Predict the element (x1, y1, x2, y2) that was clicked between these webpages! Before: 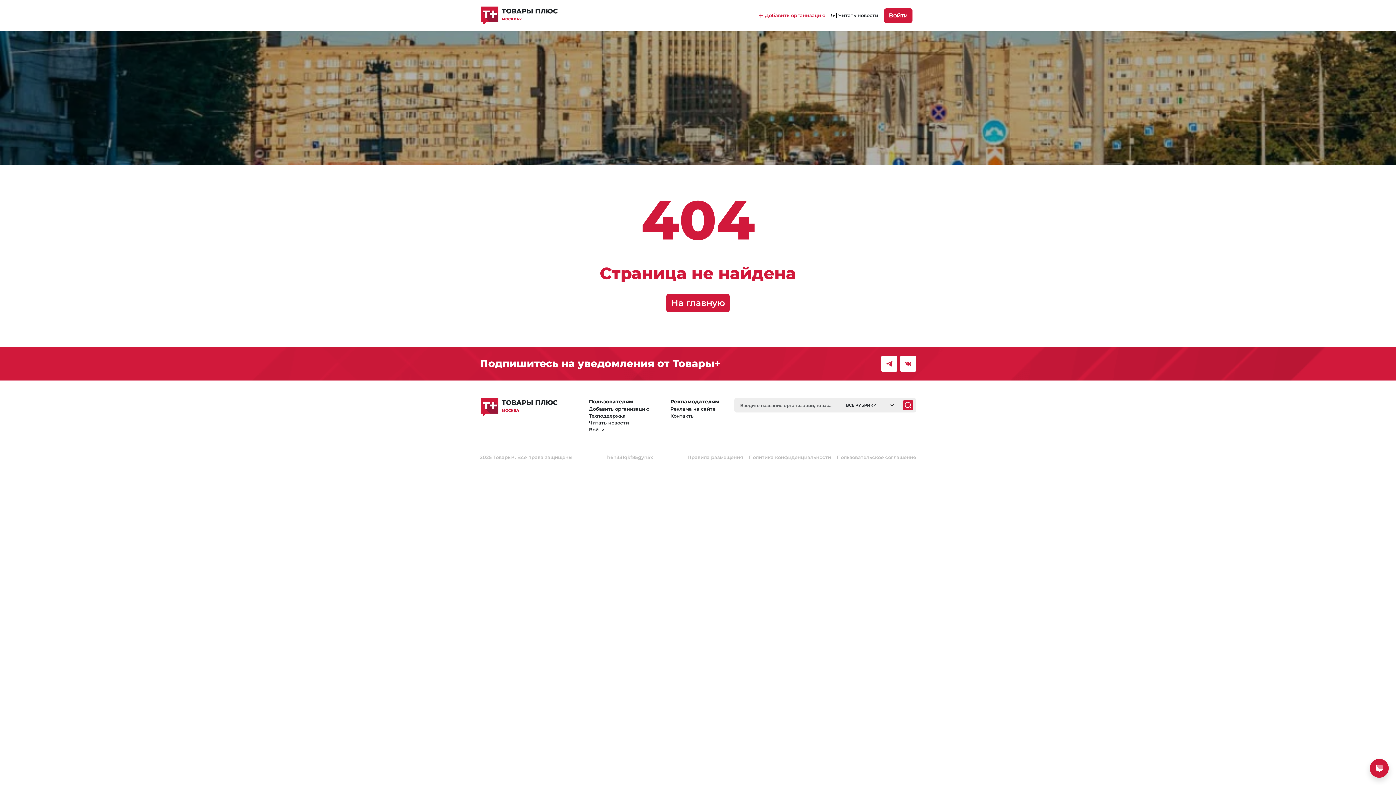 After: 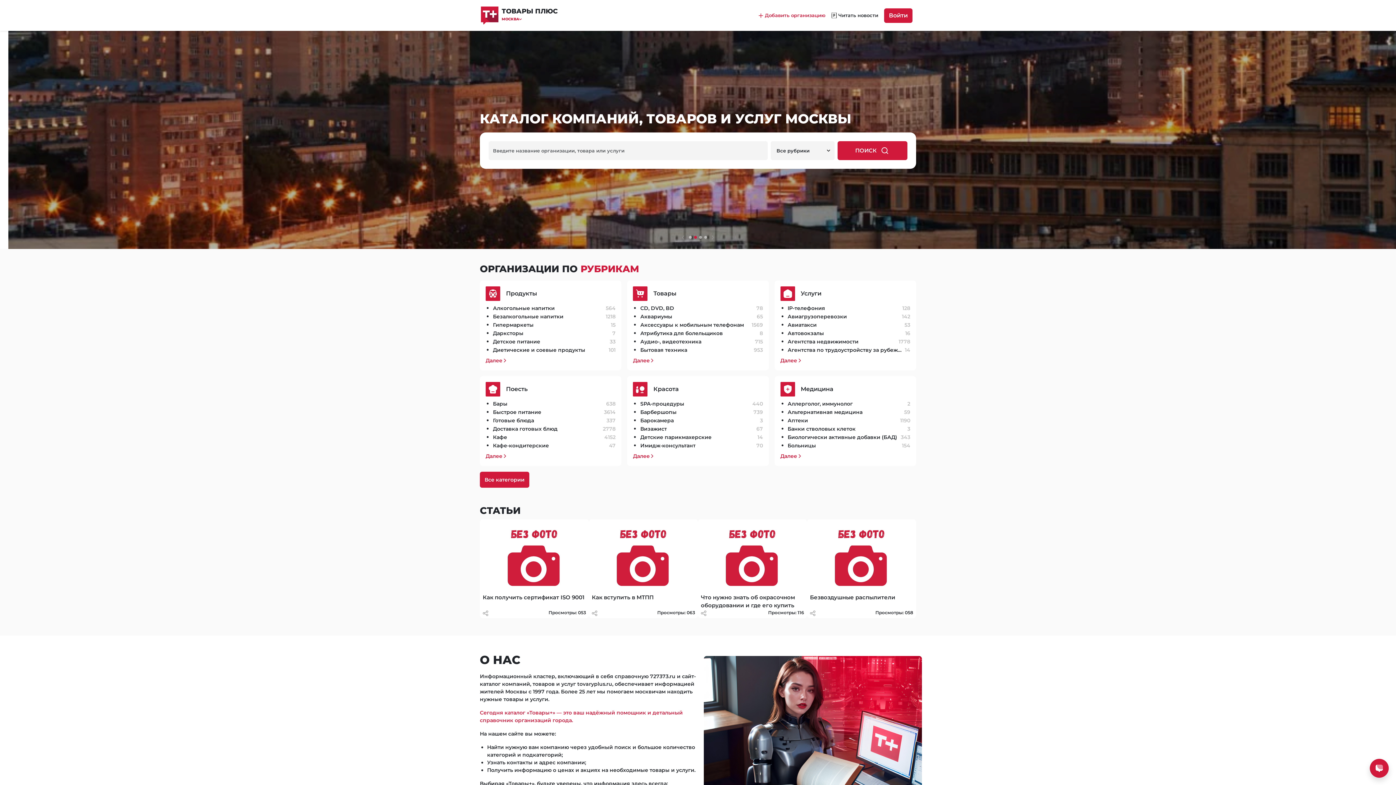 Action: label: На главную bbox: (666, 294, 729, 312)